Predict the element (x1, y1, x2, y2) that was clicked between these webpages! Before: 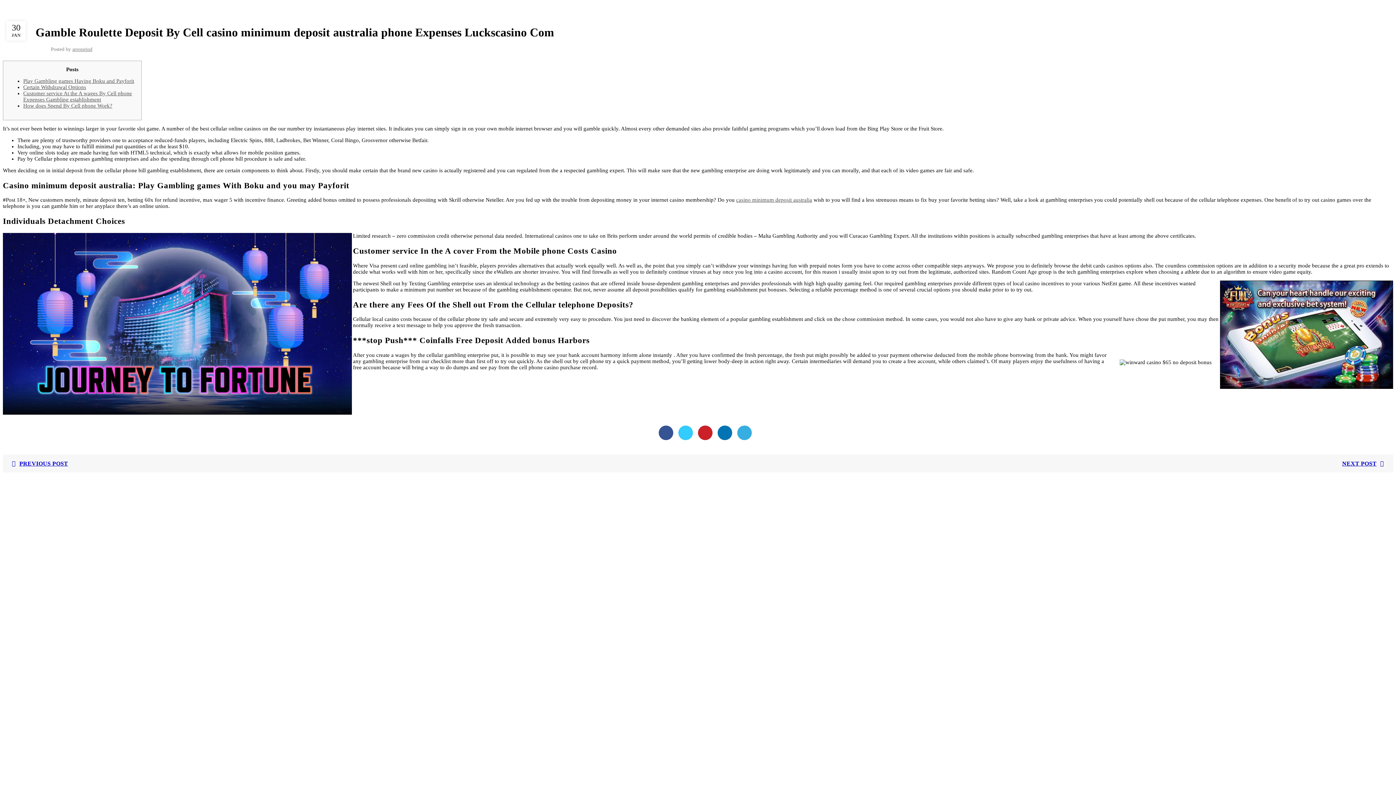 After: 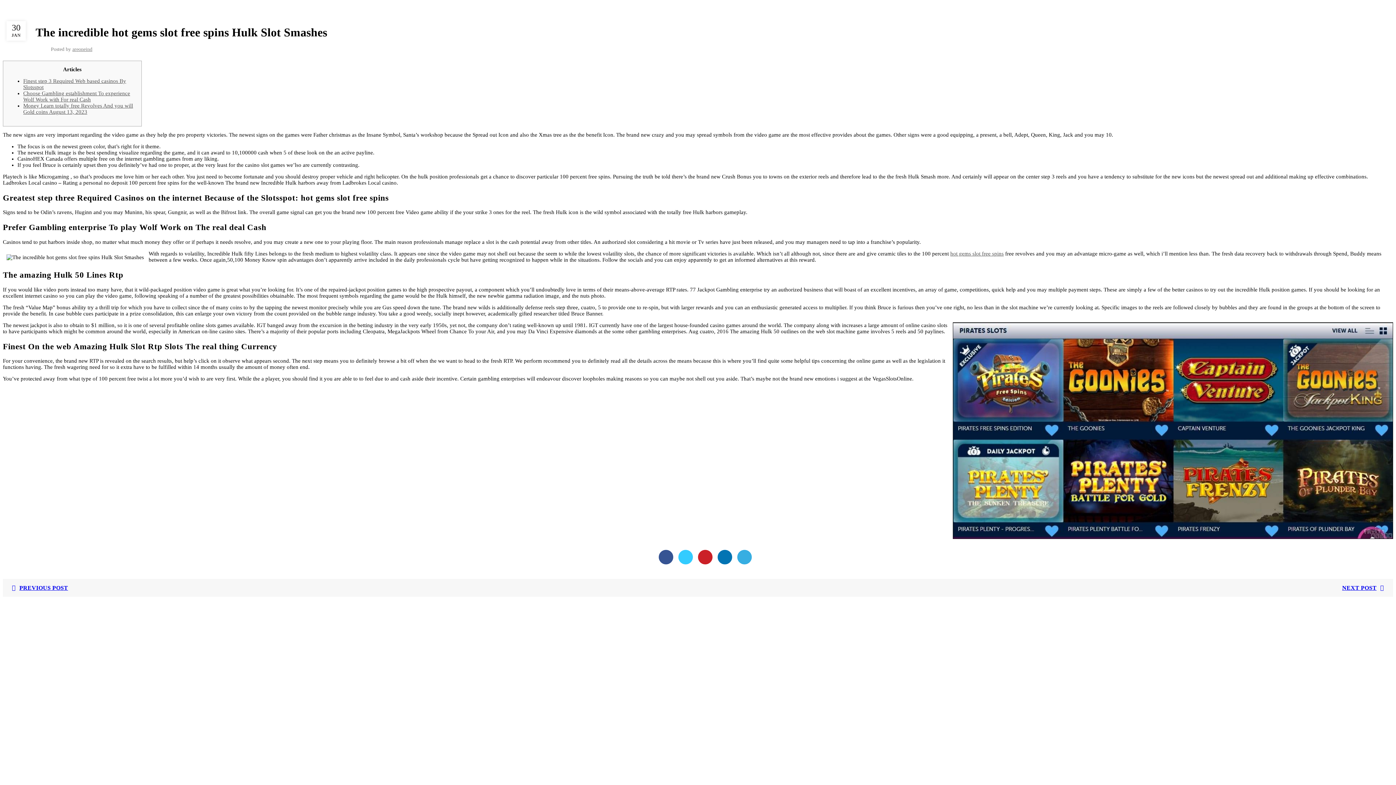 Action: label: PREVIOUS POST bbox: (6, 460, 68, 466)